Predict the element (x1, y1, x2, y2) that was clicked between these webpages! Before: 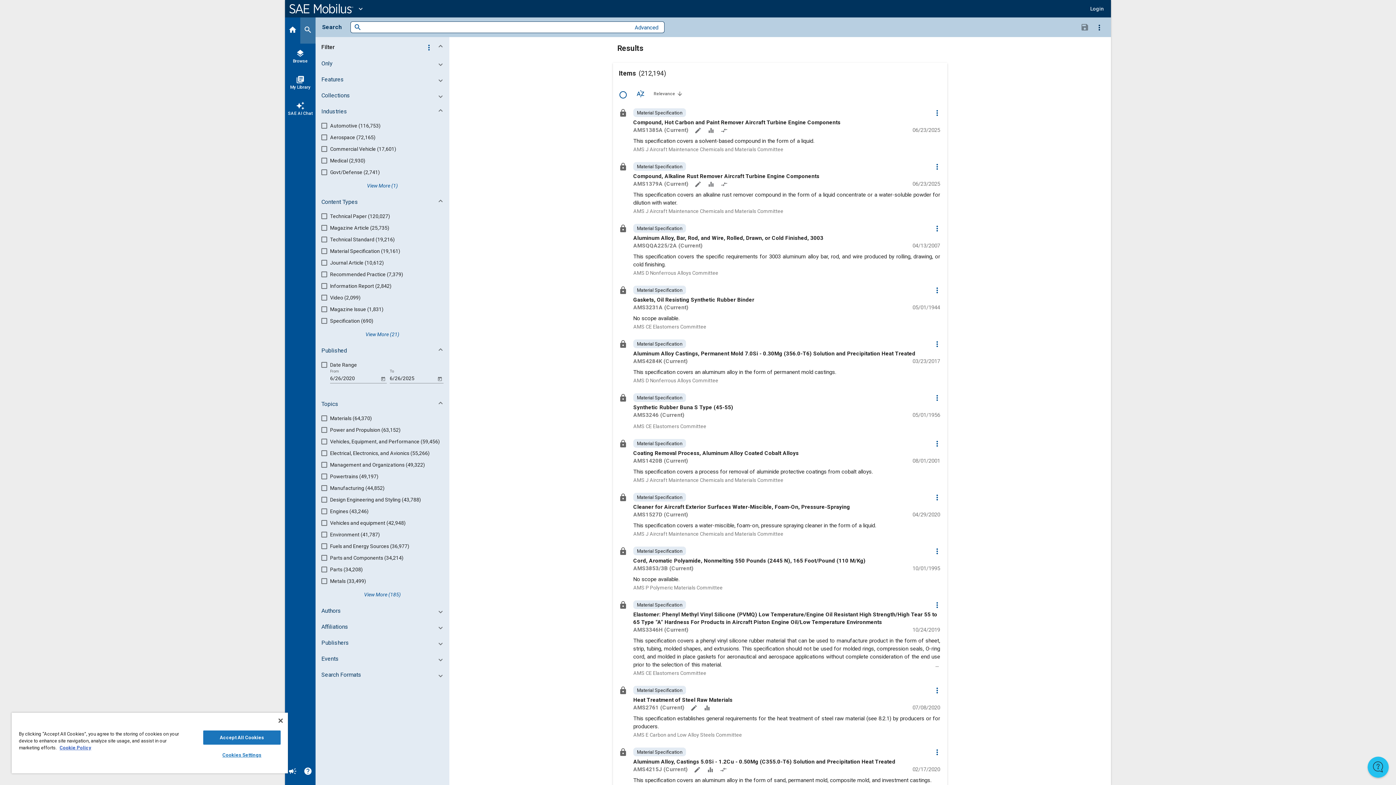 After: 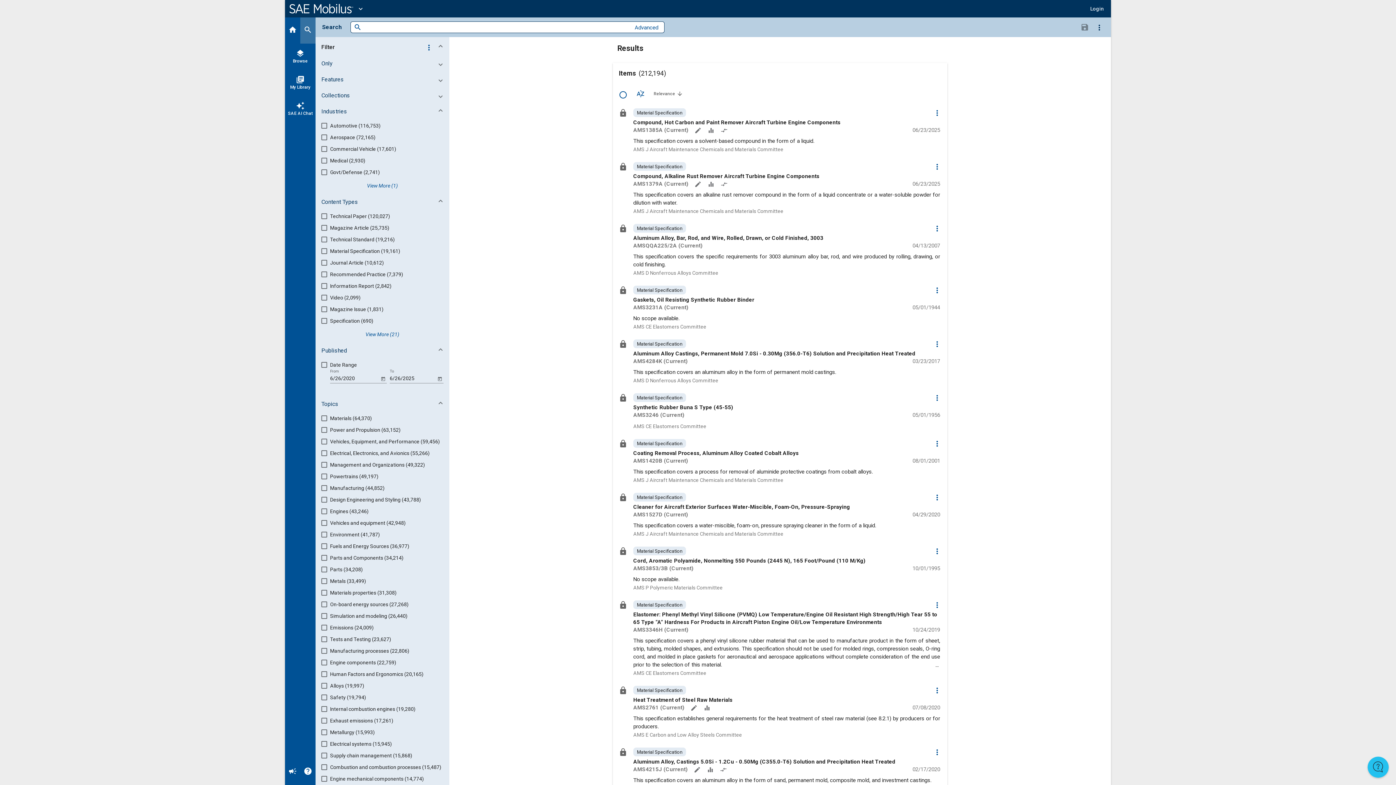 Action: bbox: (358, 588, 406, 601) label: View More (185)